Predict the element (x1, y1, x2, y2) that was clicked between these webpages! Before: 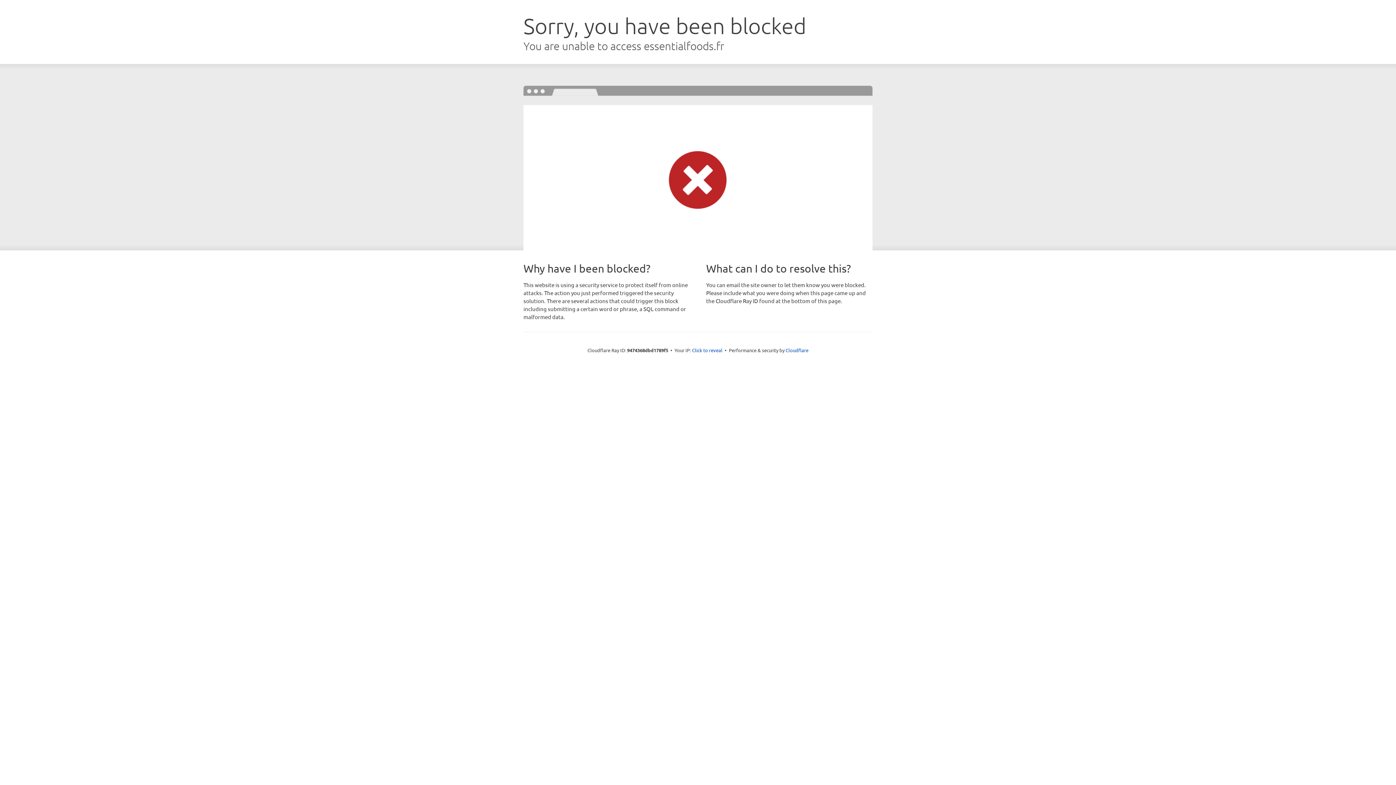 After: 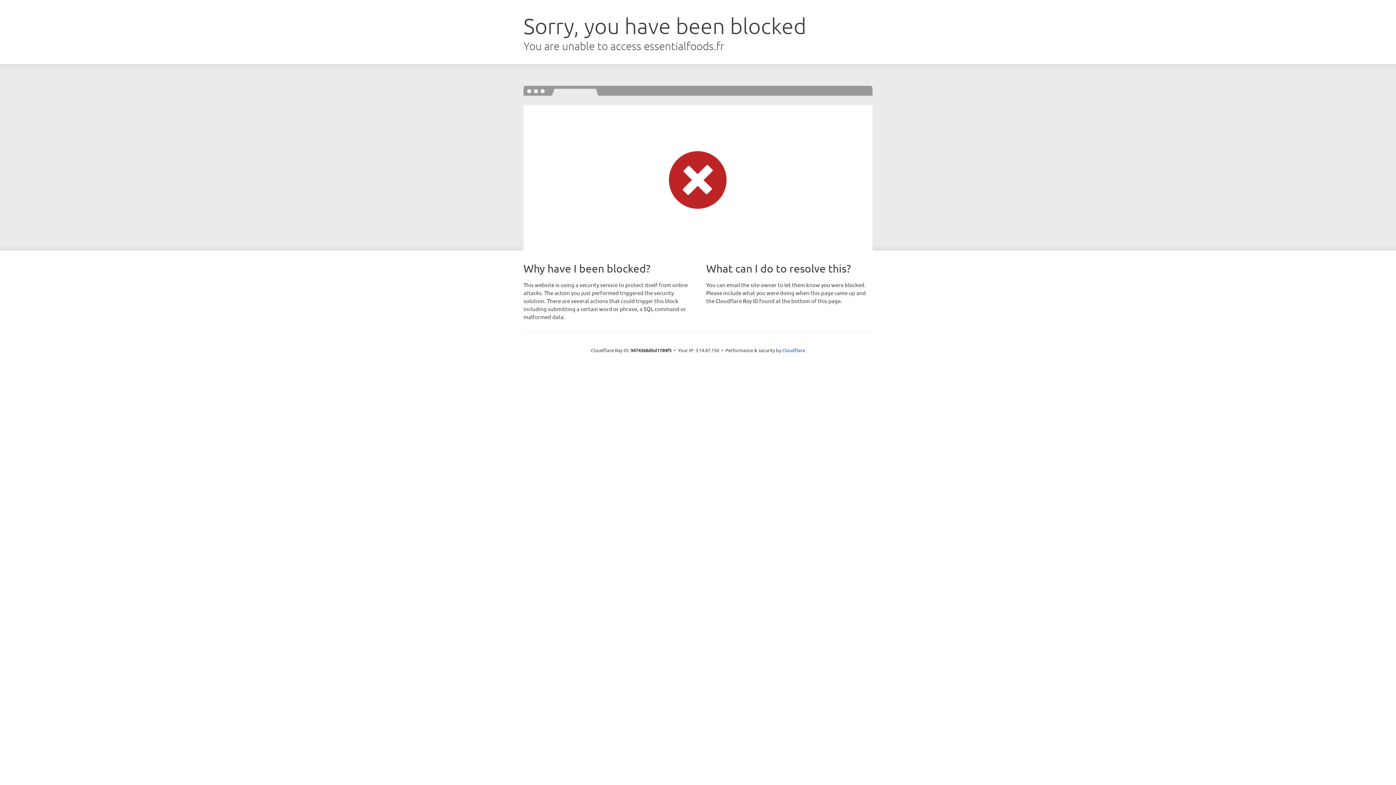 Action: label: Click to reveal bbox: (692, 346, 722, 353)